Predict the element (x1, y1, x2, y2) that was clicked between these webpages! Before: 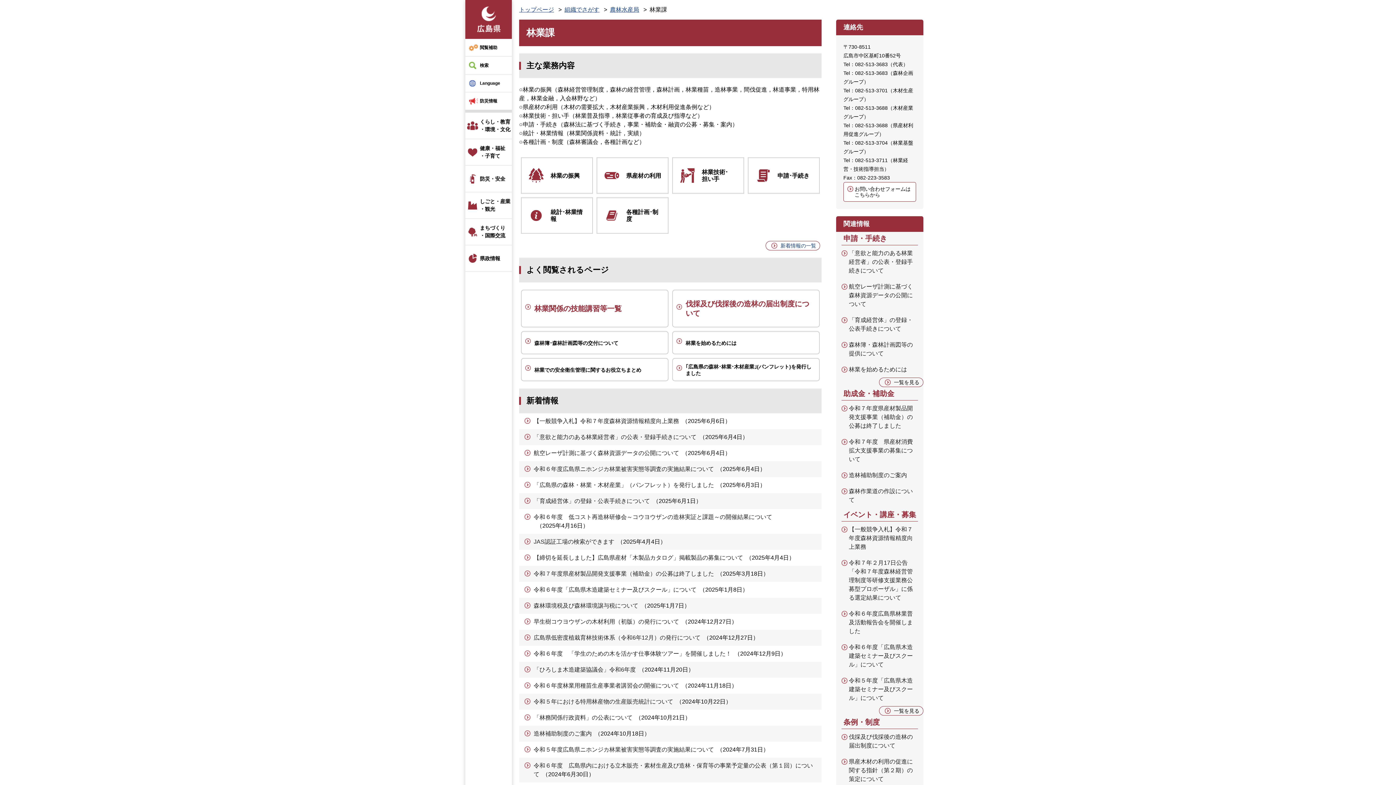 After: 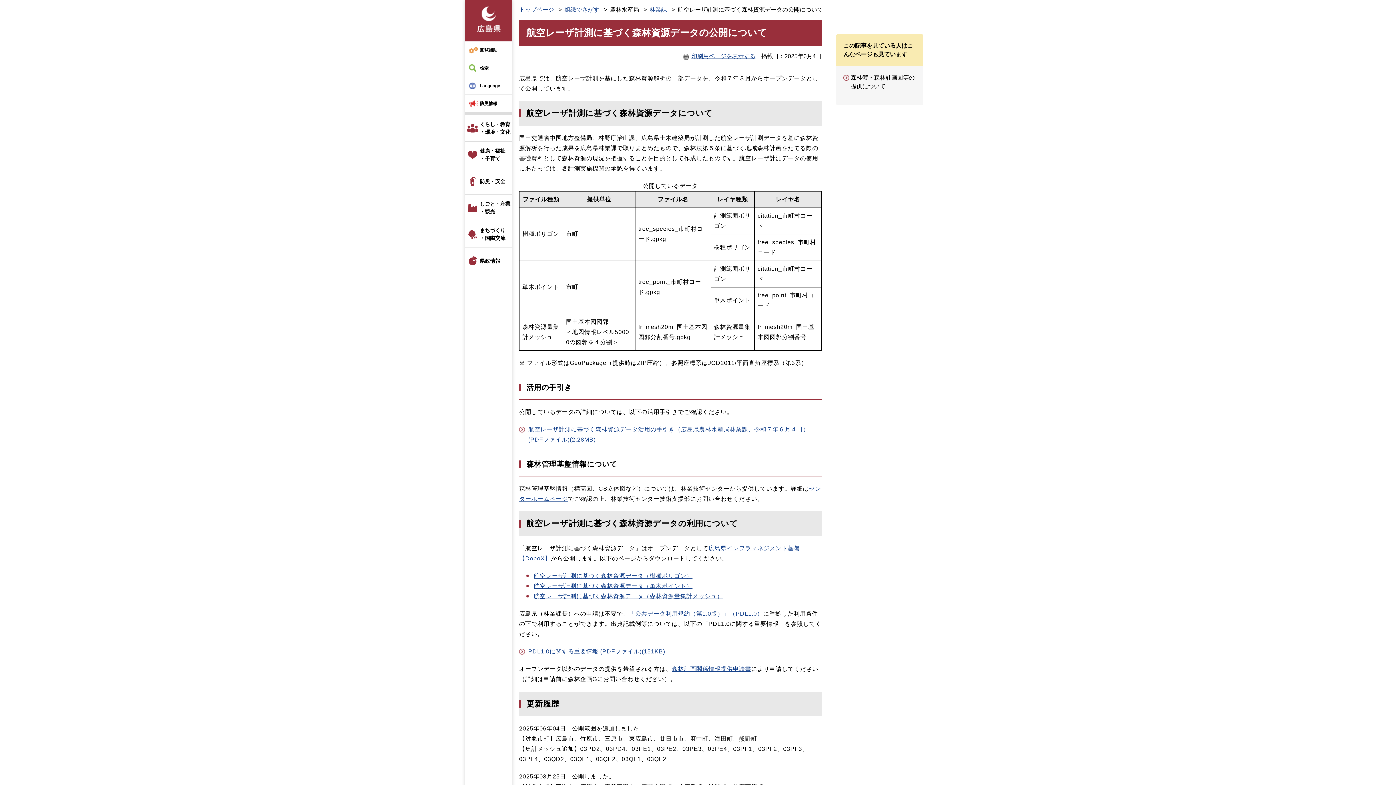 Action: label: 航空レーザ計測に基づく森林資源データの公開について bbox: (849, 283, 913, 307)